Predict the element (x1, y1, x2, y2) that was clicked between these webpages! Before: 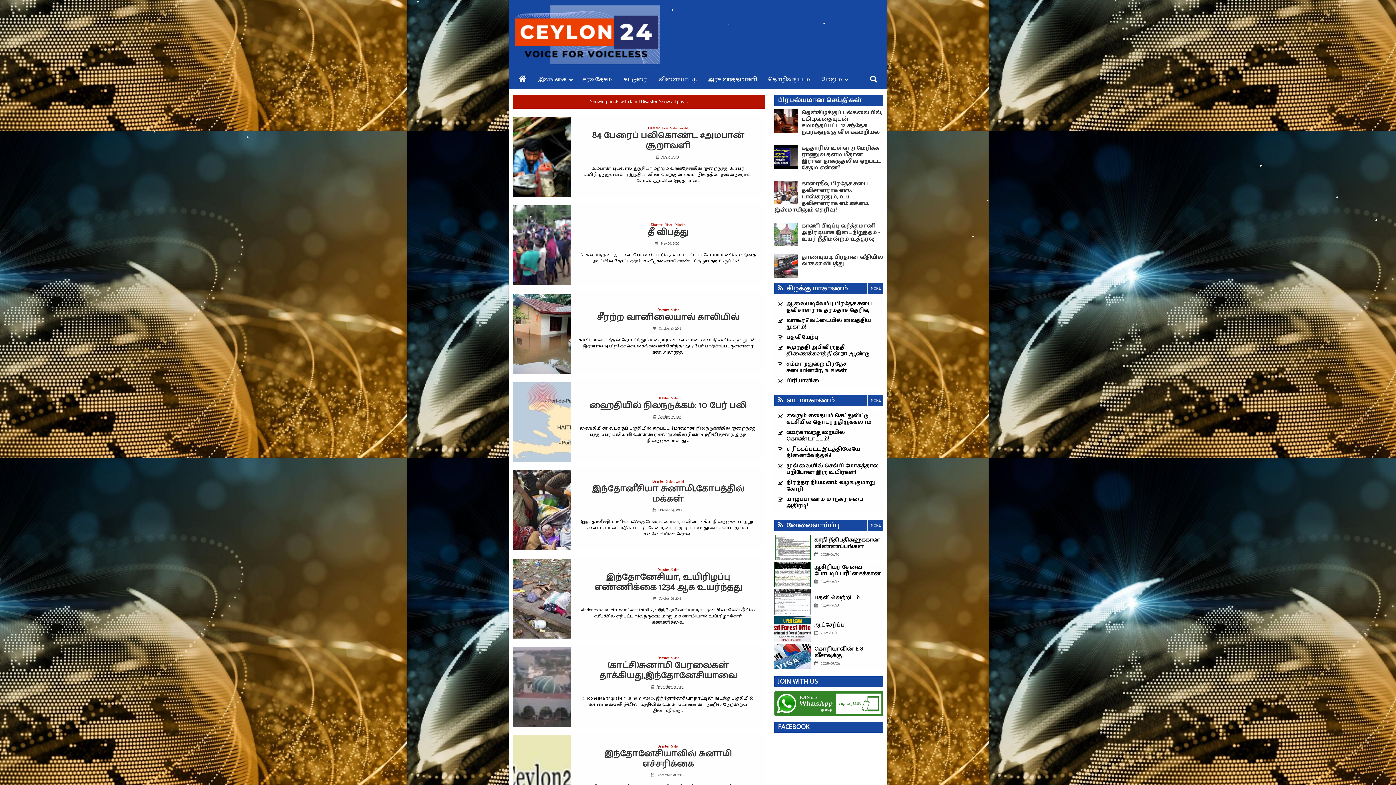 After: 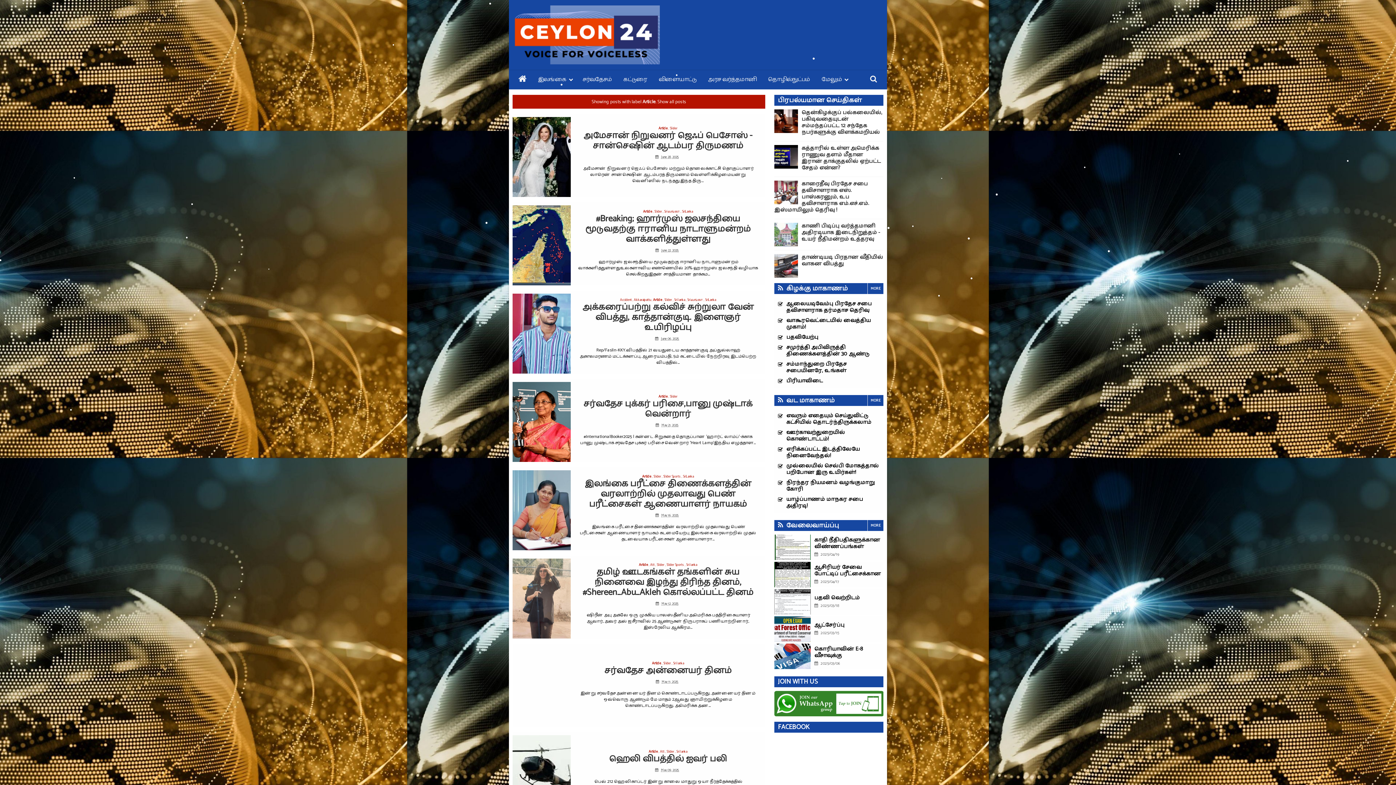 Action: label: கட்டுரை bbox: (617, 69, 653, 89)